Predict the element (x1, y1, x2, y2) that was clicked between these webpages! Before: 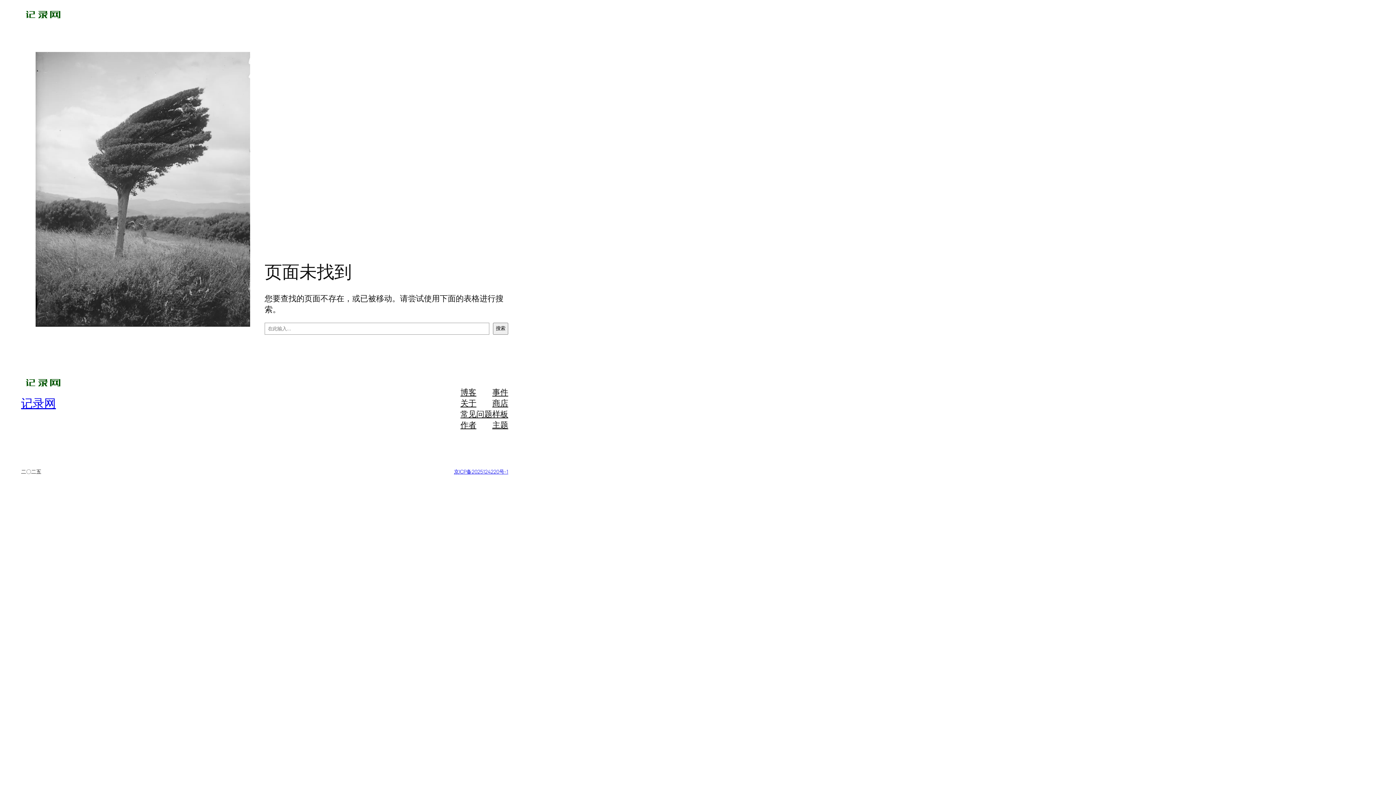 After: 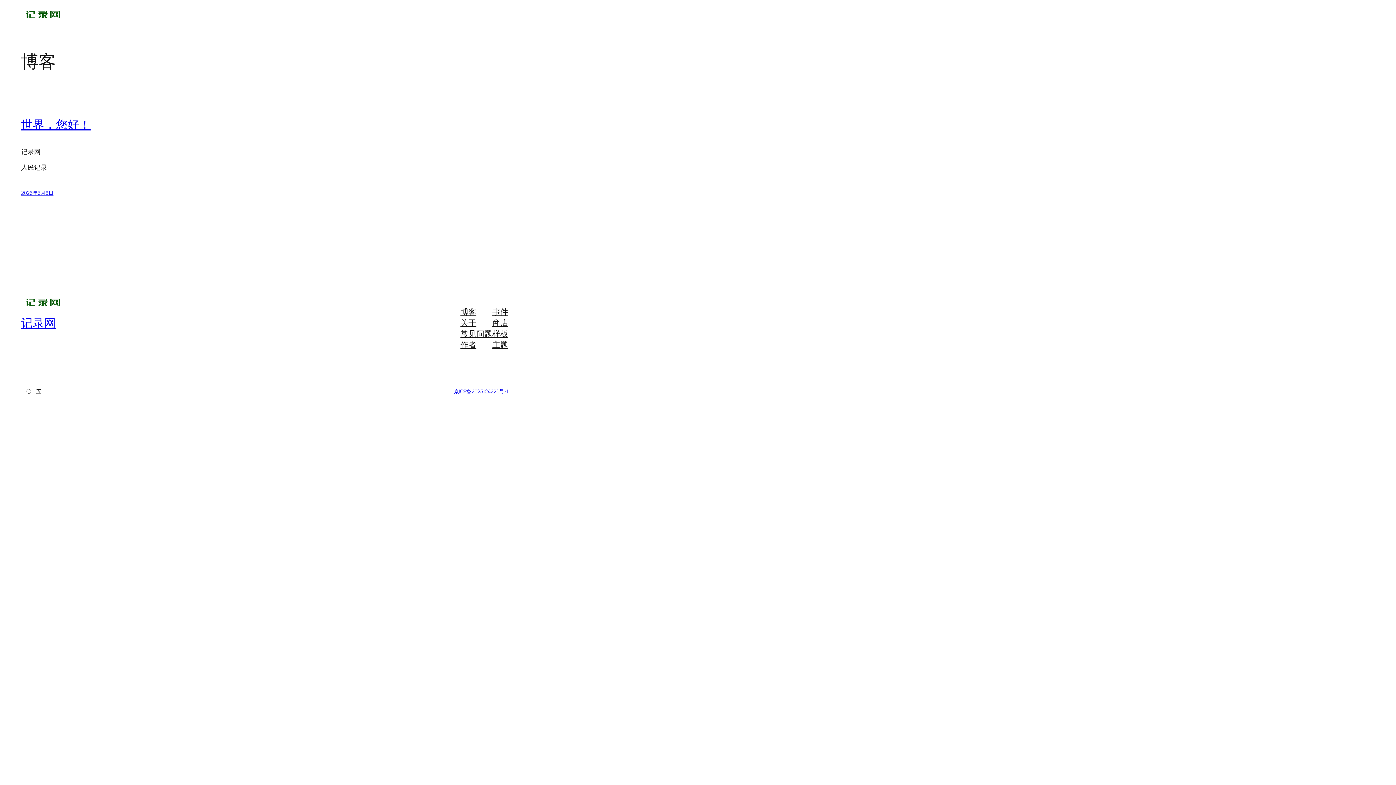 Action: label: 记录网 bbox: (21, 395, 55, 411)